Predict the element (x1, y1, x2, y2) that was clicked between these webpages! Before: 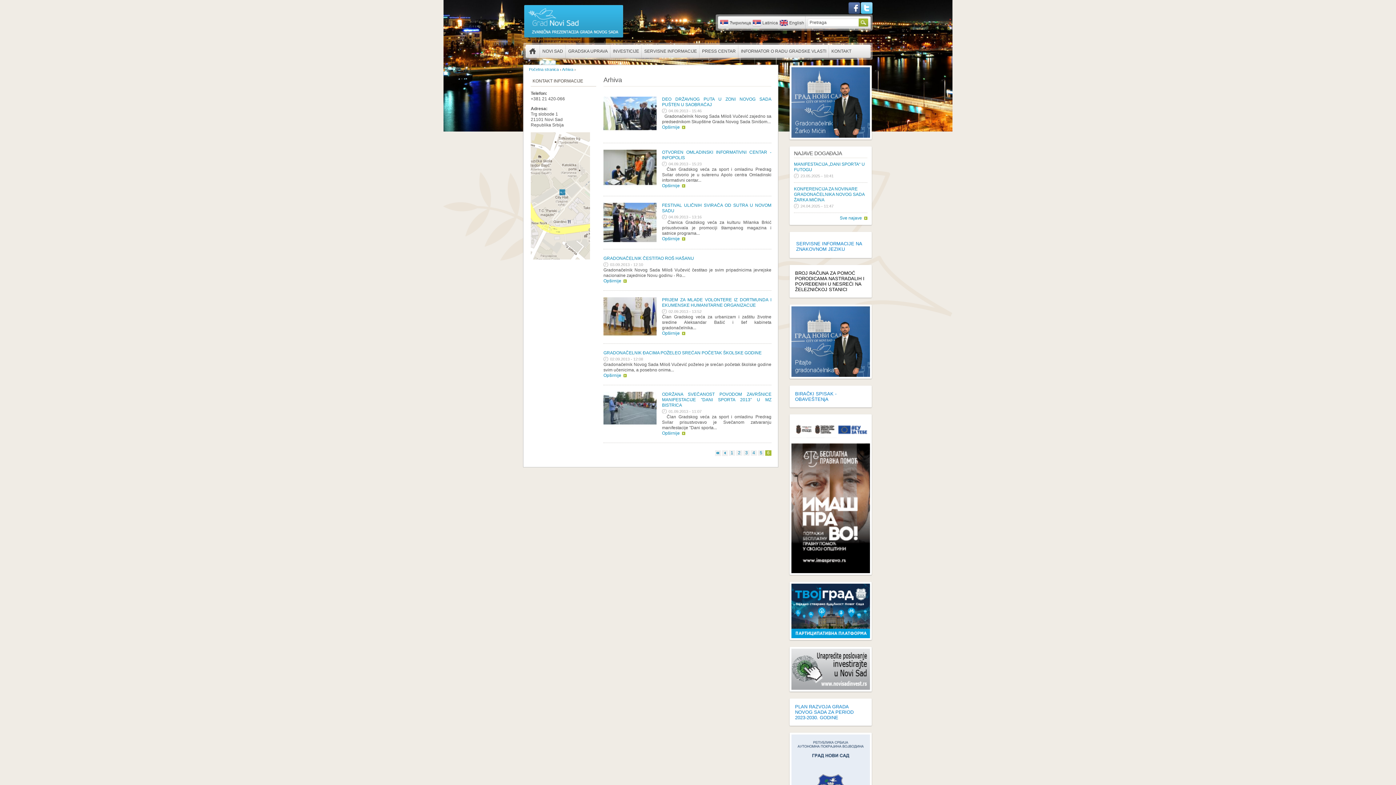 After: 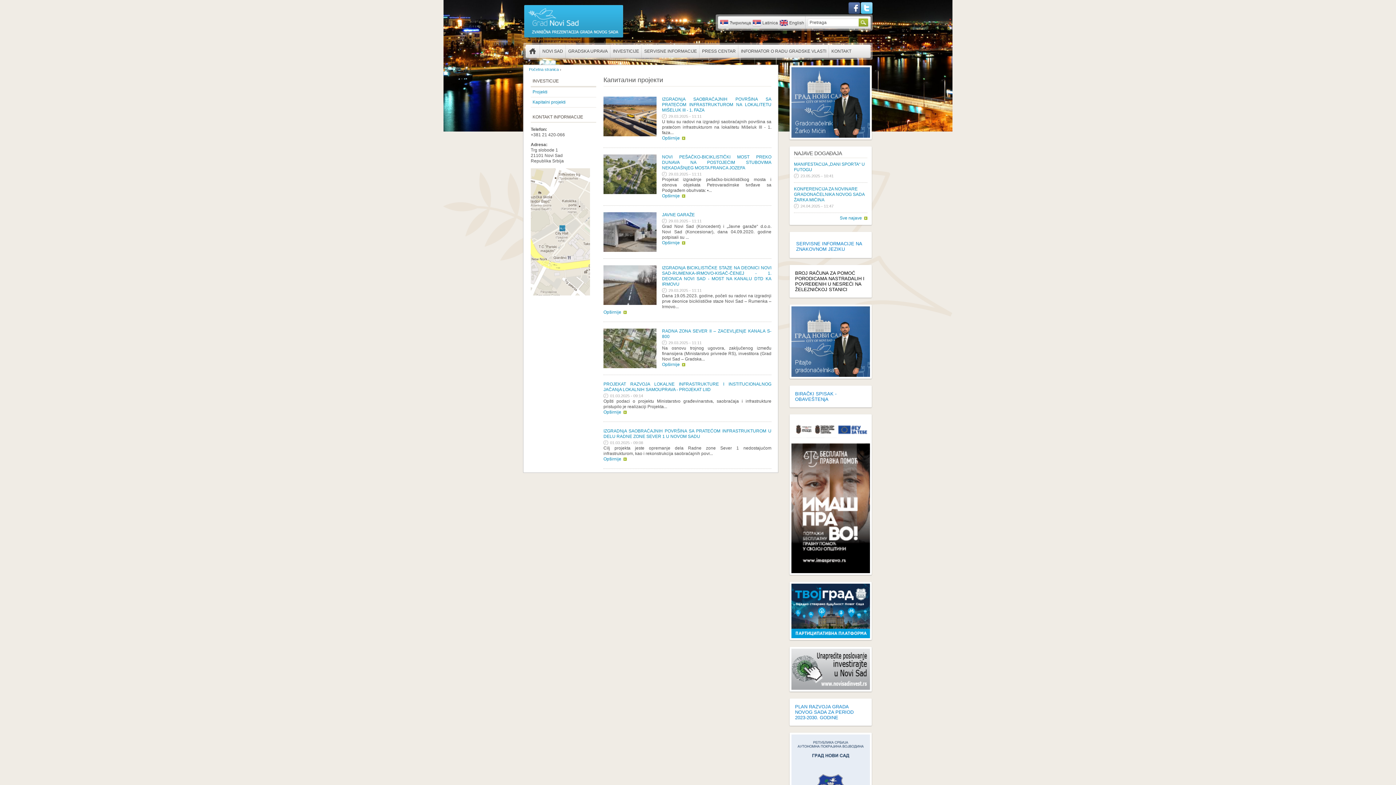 Action: bbox: (610, 44, 641, 57) label: INVESTICIJE